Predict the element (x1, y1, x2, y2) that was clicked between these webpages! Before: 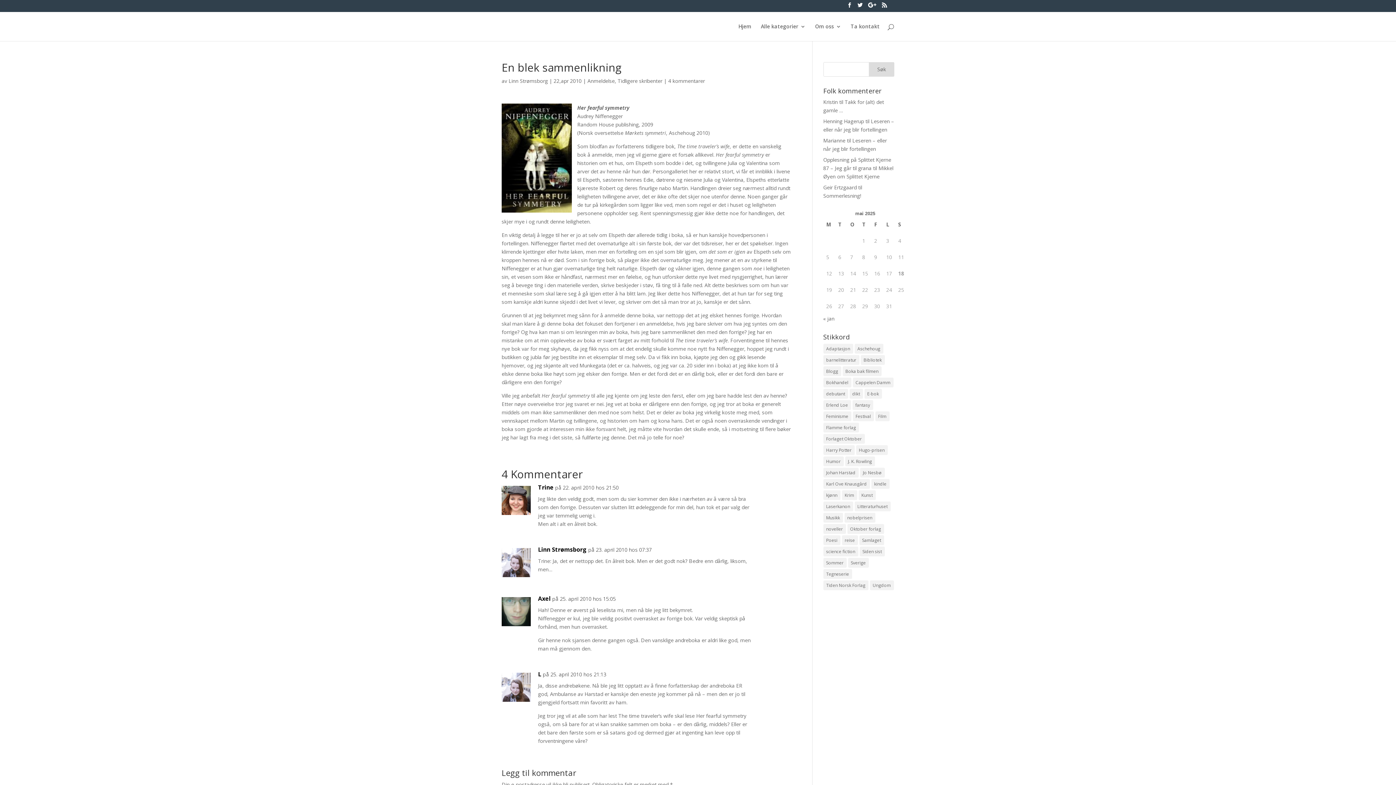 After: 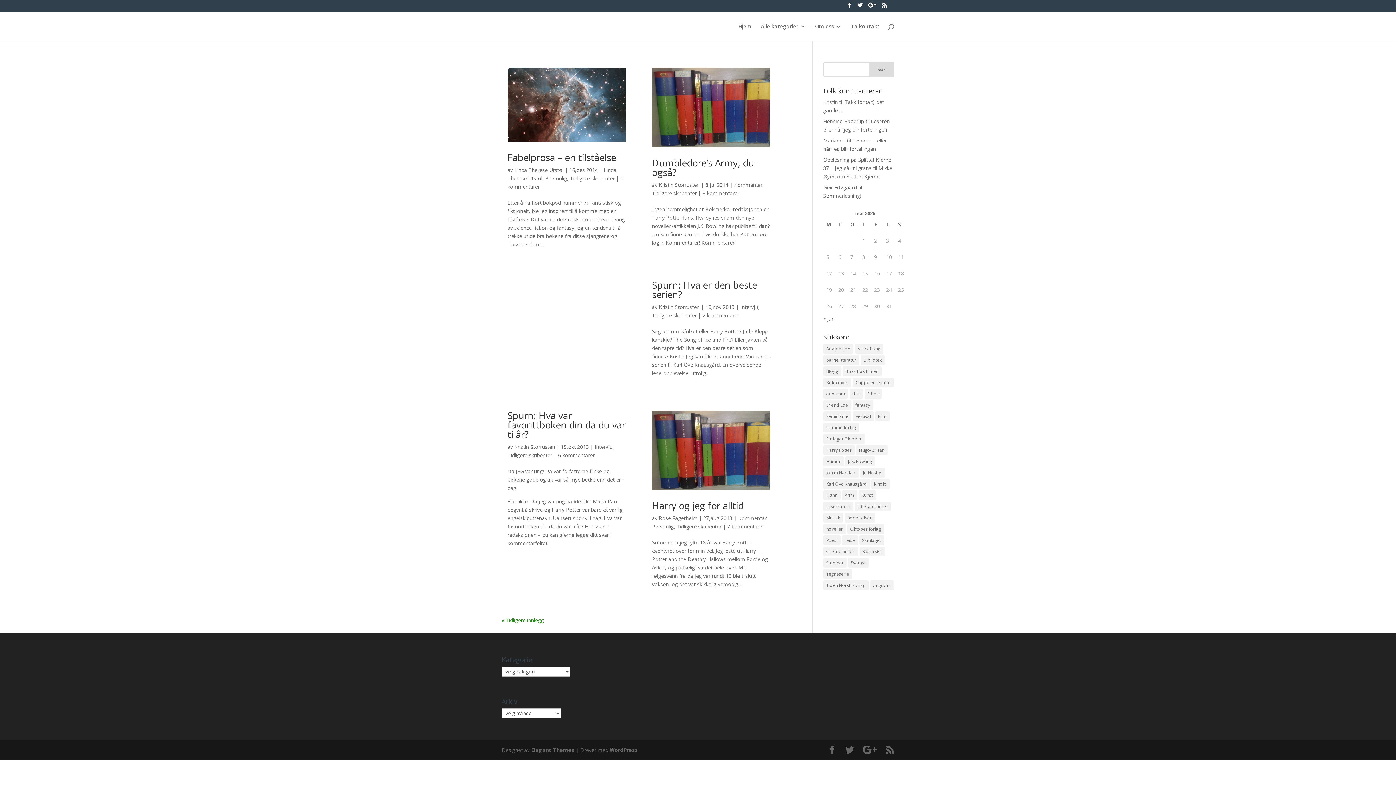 Action: bbox: (823, 445, 854, 455) label: Harry Potter (29 elementer)